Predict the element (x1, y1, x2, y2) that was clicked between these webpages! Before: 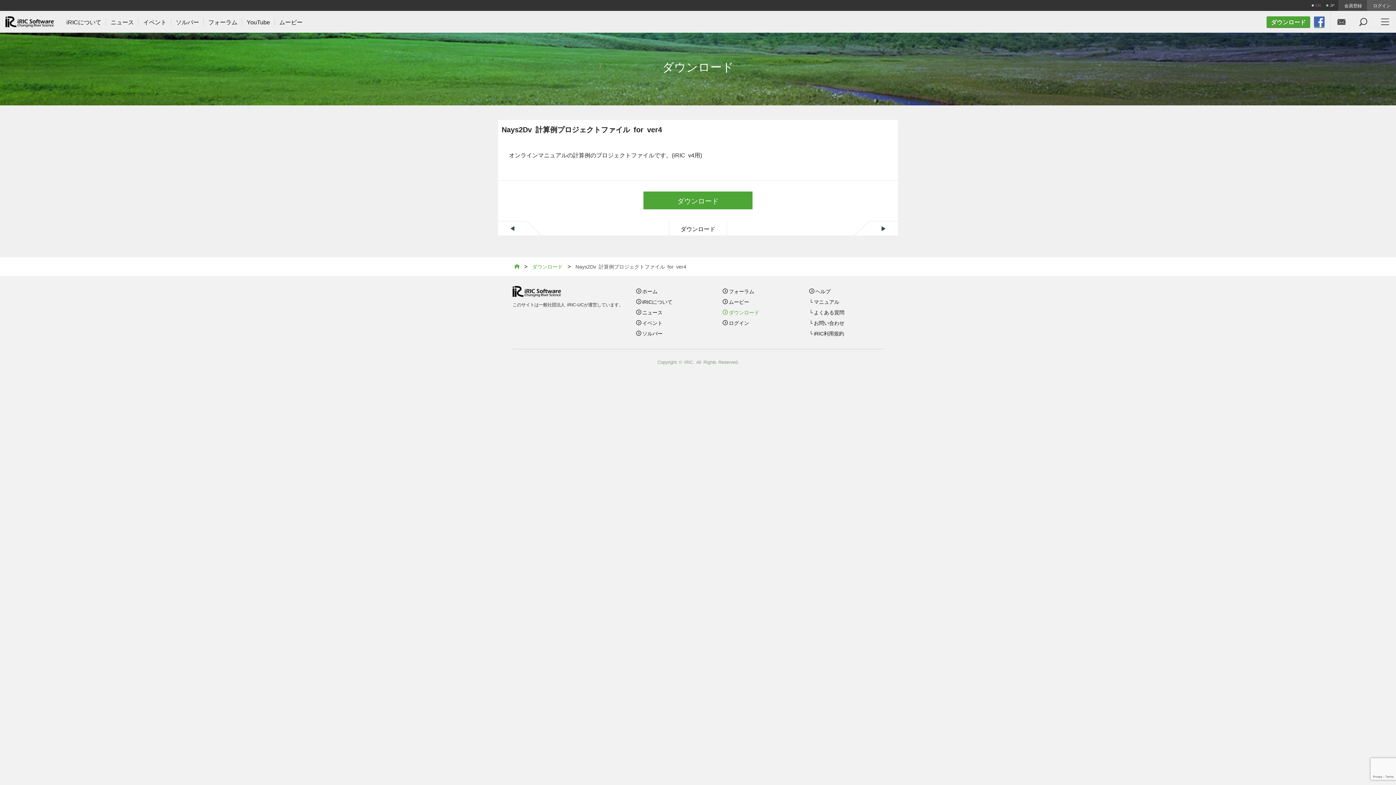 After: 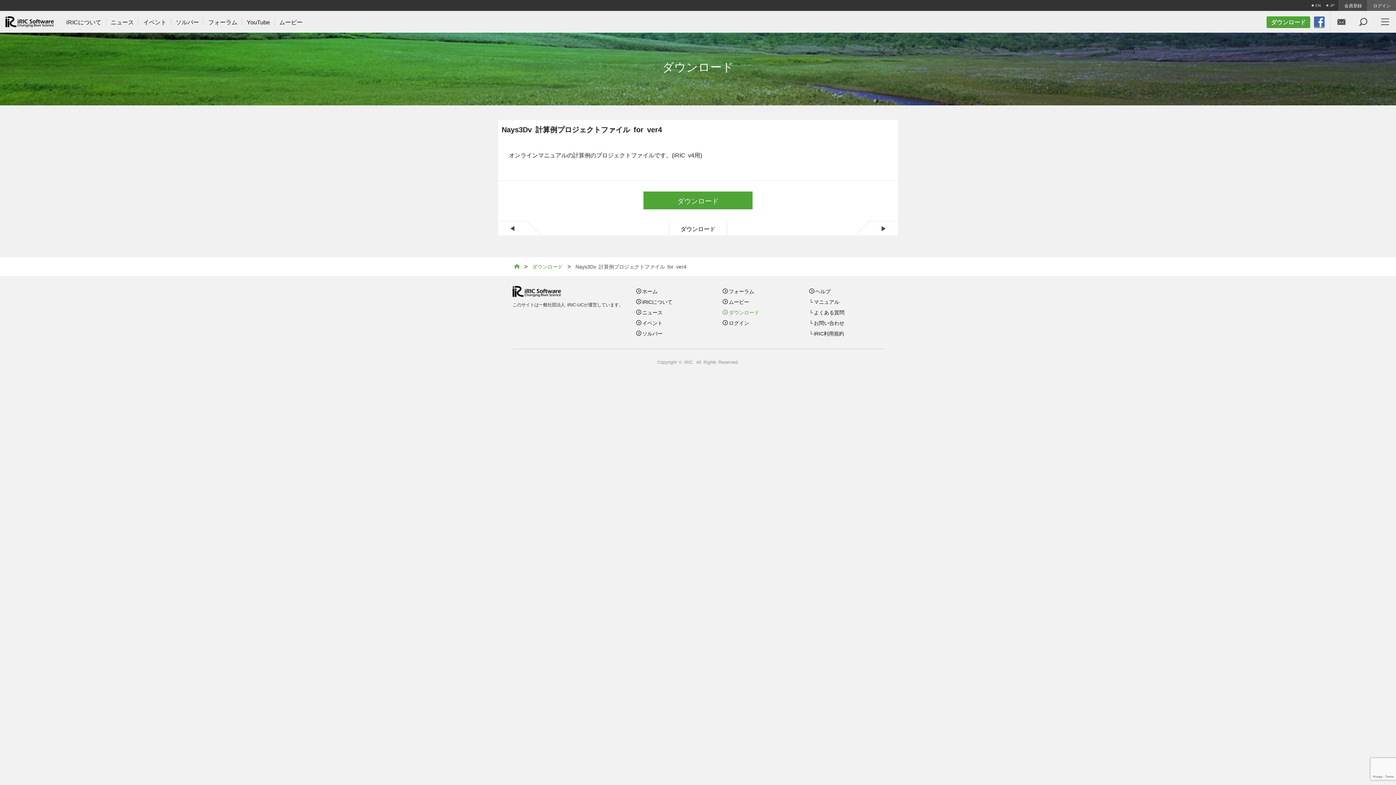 Action: label:  bbox: (869, 221, 898, 236)